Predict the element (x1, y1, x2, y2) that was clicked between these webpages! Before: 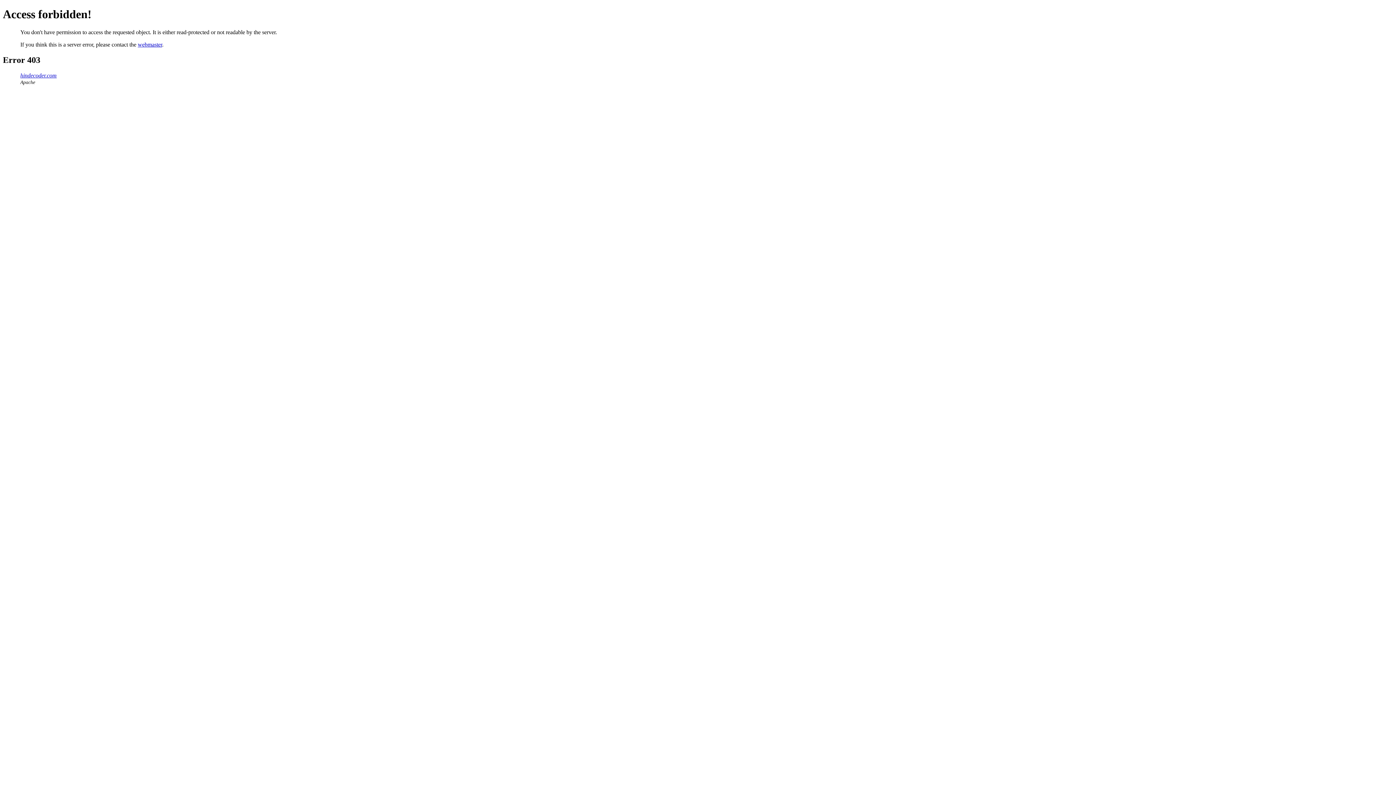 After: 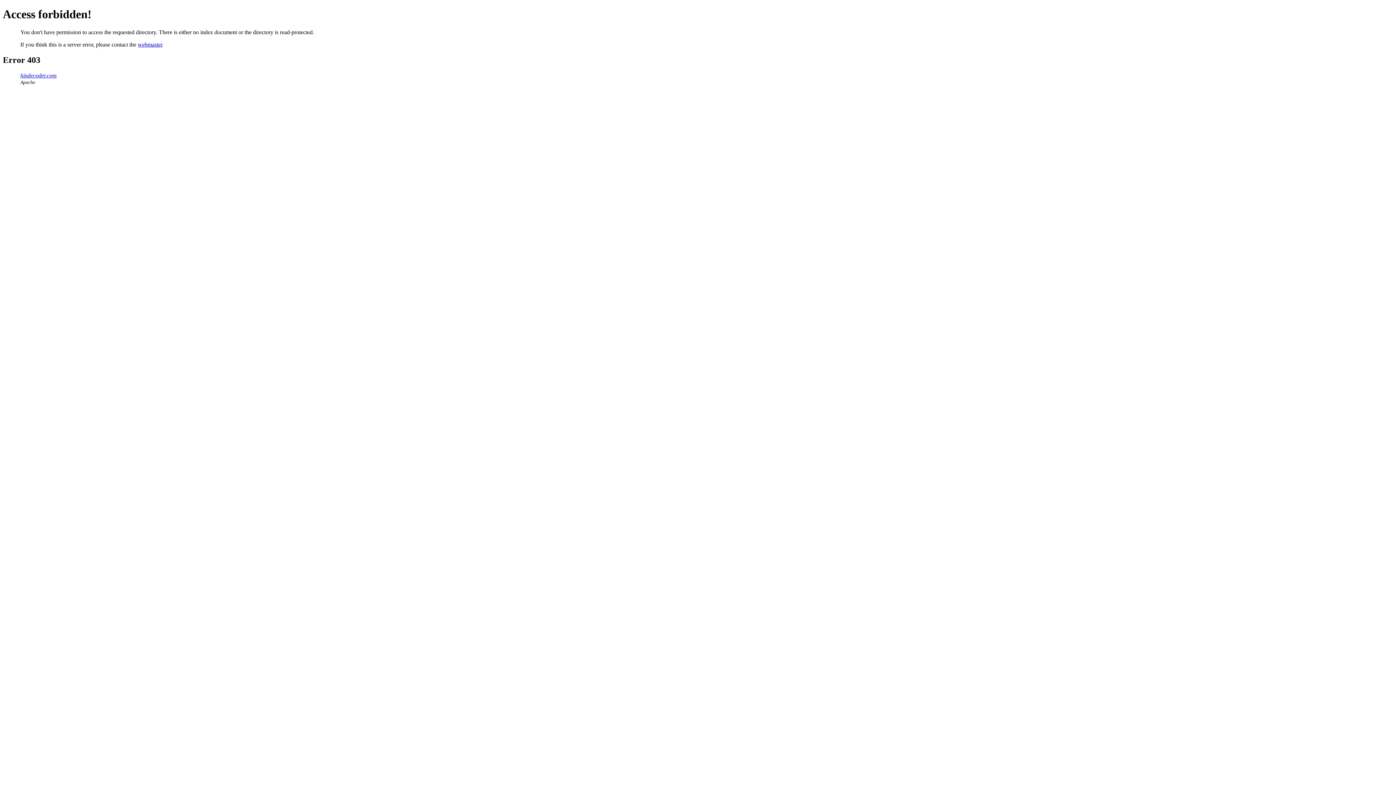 Action: label: hindecoder.com bbox: (20, 72, 56, 78)